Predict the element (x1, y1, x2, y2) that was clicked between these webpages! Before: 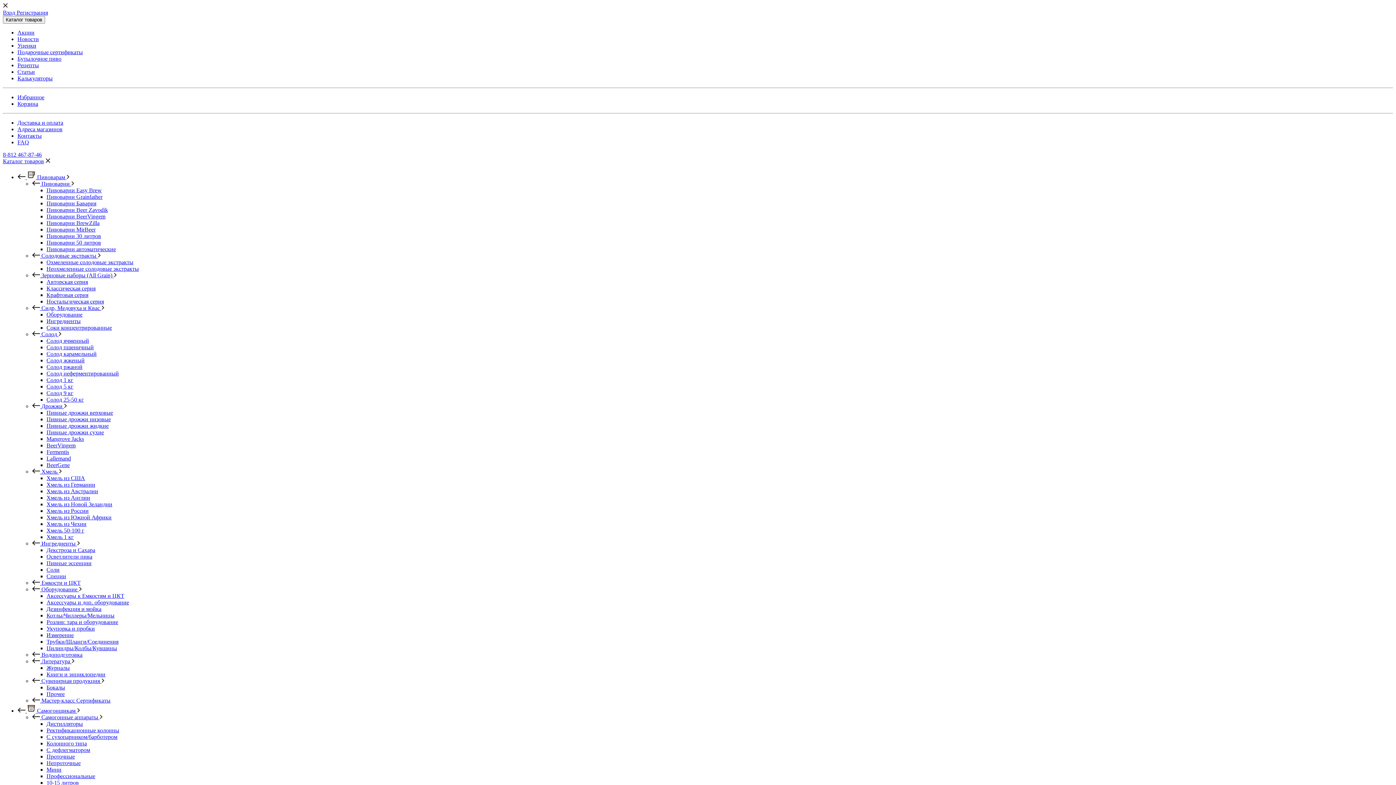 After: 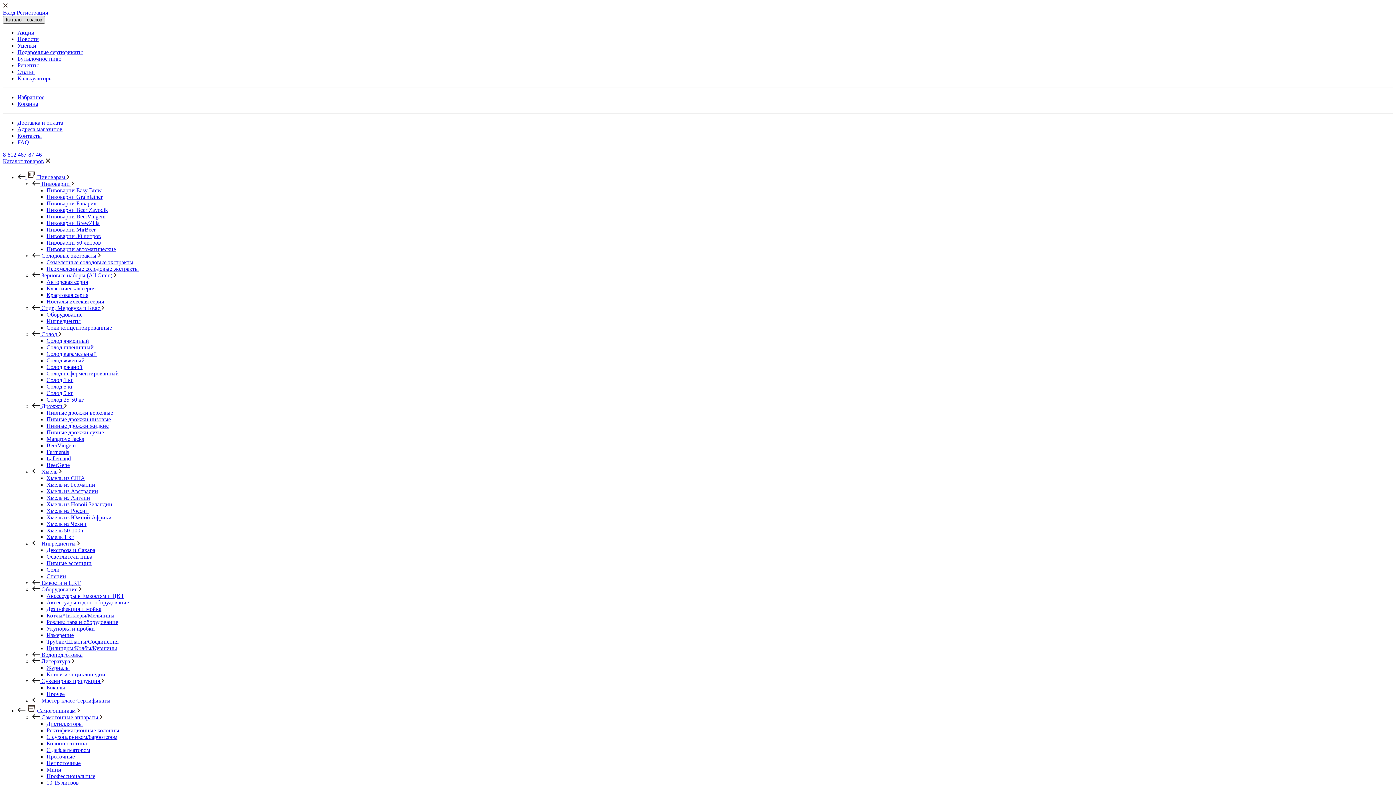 Action: bbox: (2, 16, 45, 23) label: Каталог товаров